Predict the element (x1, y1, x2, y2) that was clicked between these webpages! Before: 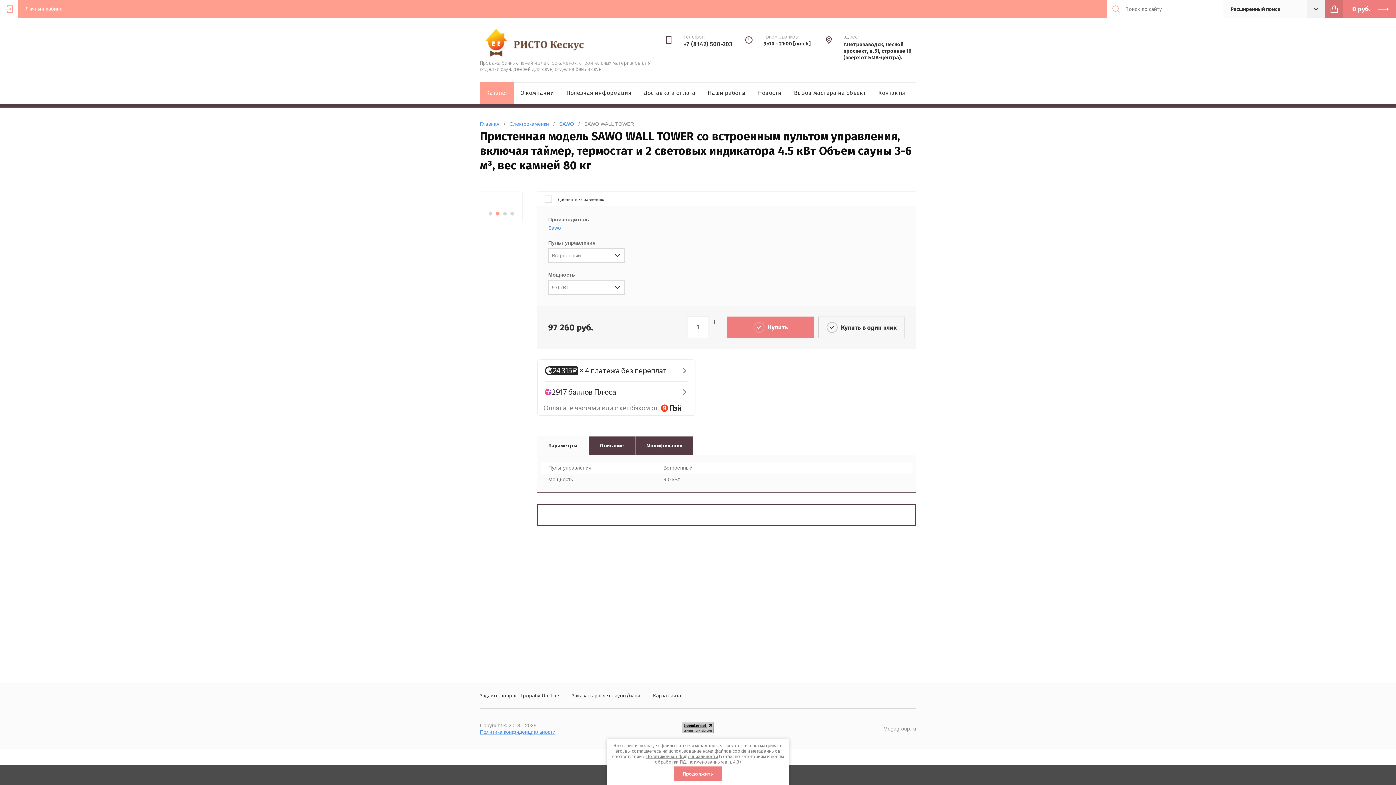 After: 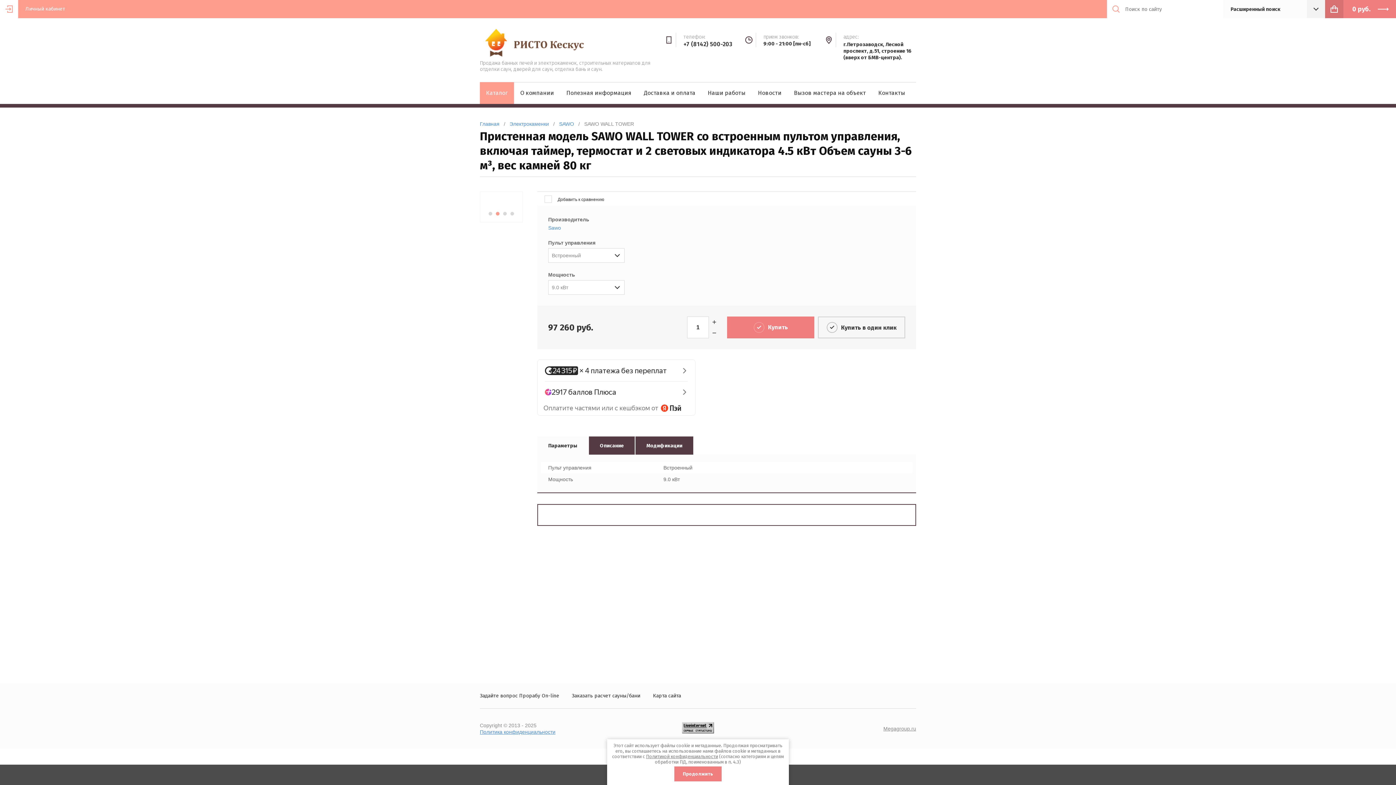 Action: label: Параметры bbox: (537, 436, 588, 454)